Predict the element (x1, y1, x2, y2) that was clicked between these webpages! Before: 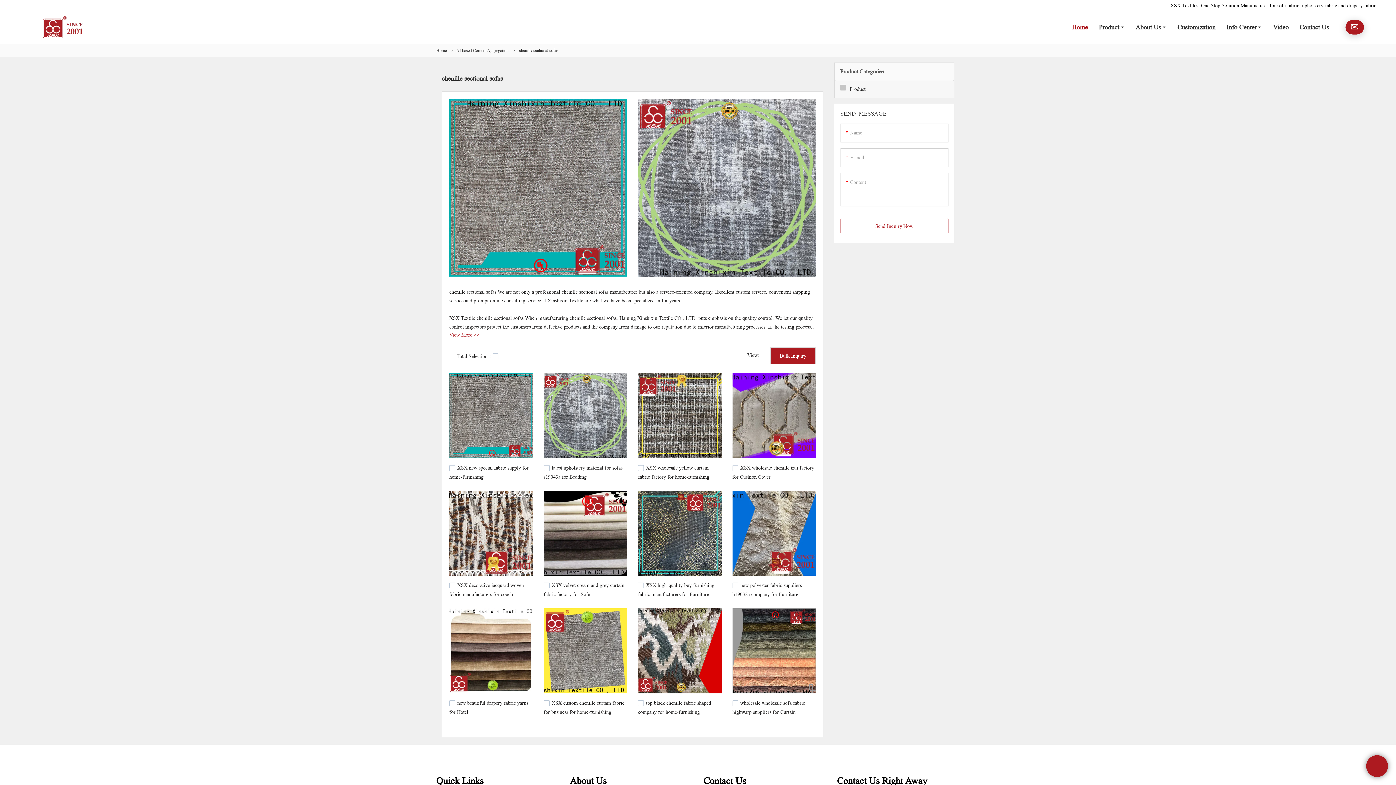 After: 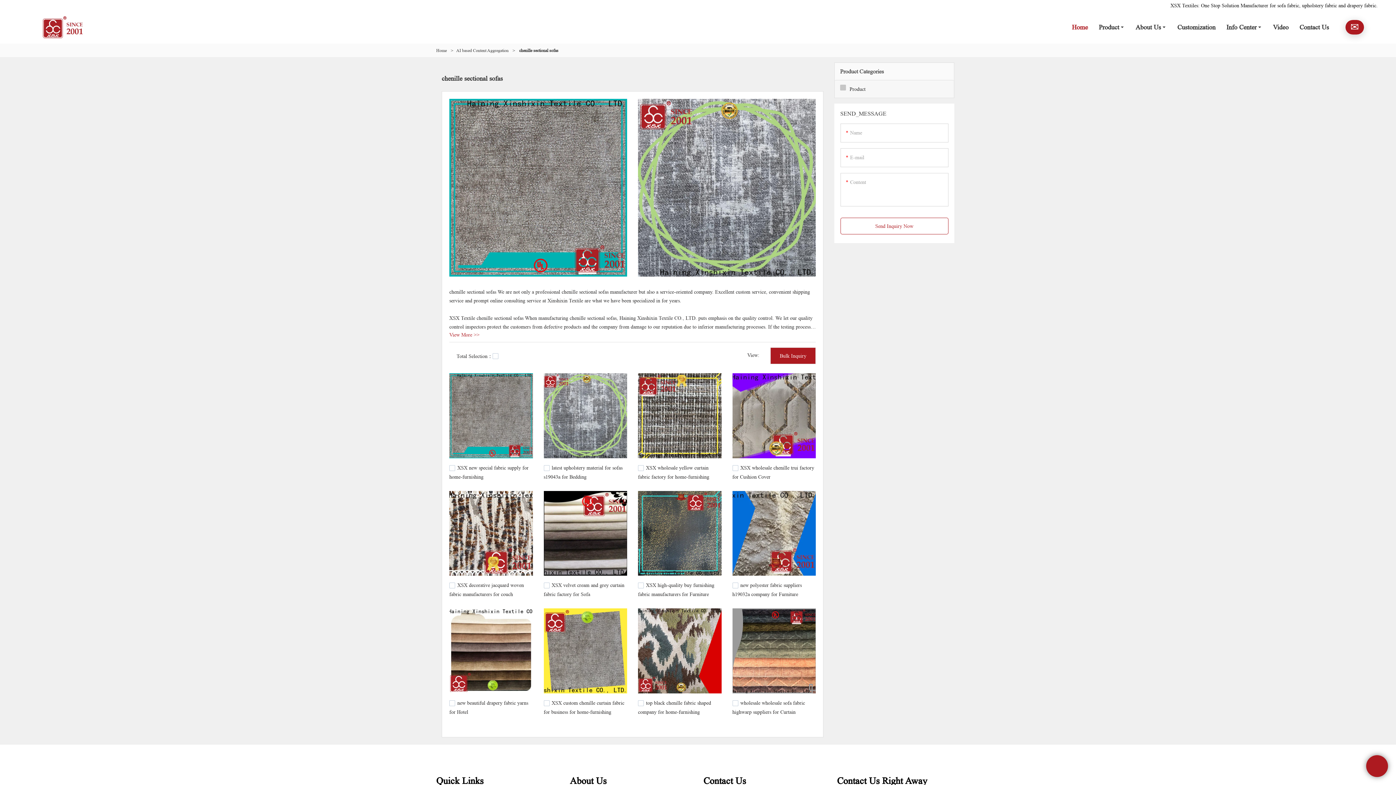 Action: bbox: (449, 608, 532, 693)